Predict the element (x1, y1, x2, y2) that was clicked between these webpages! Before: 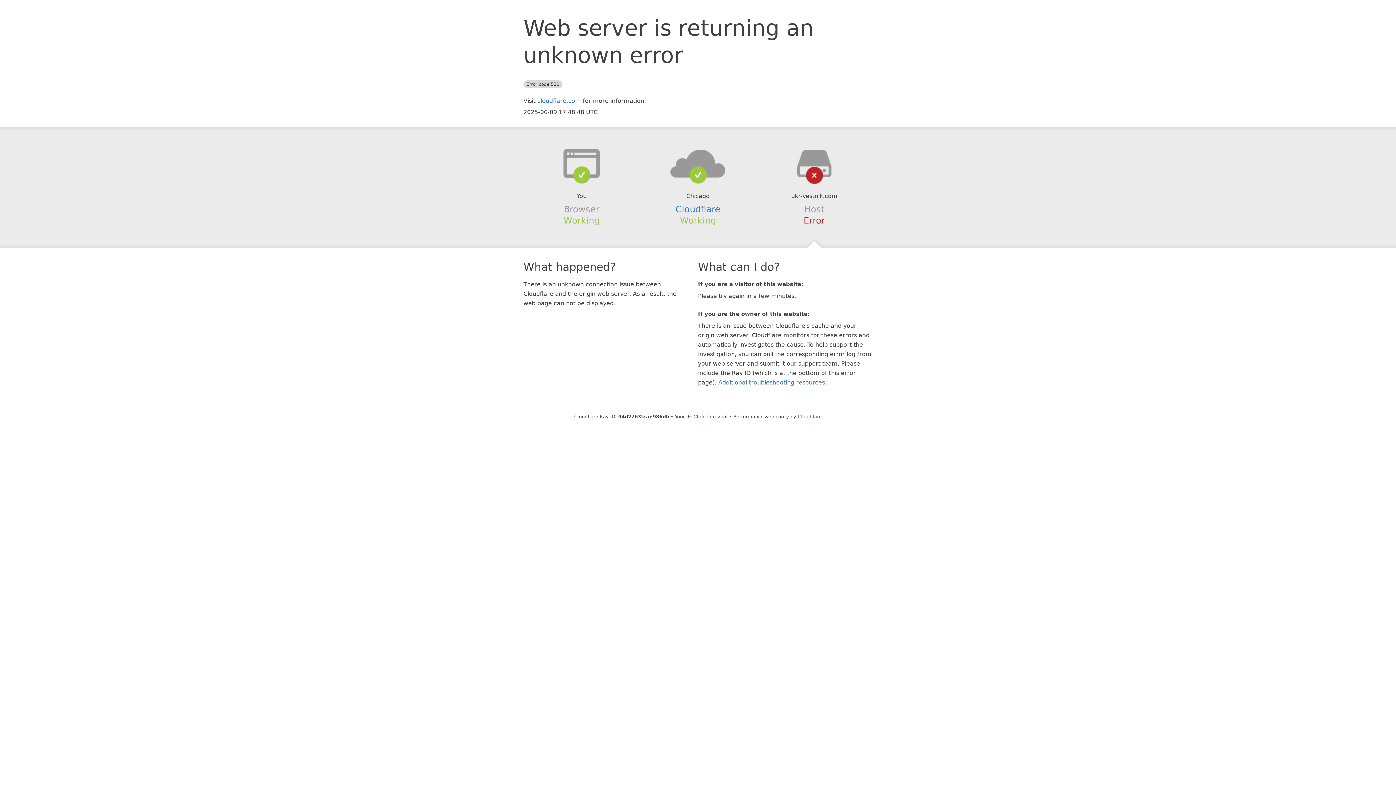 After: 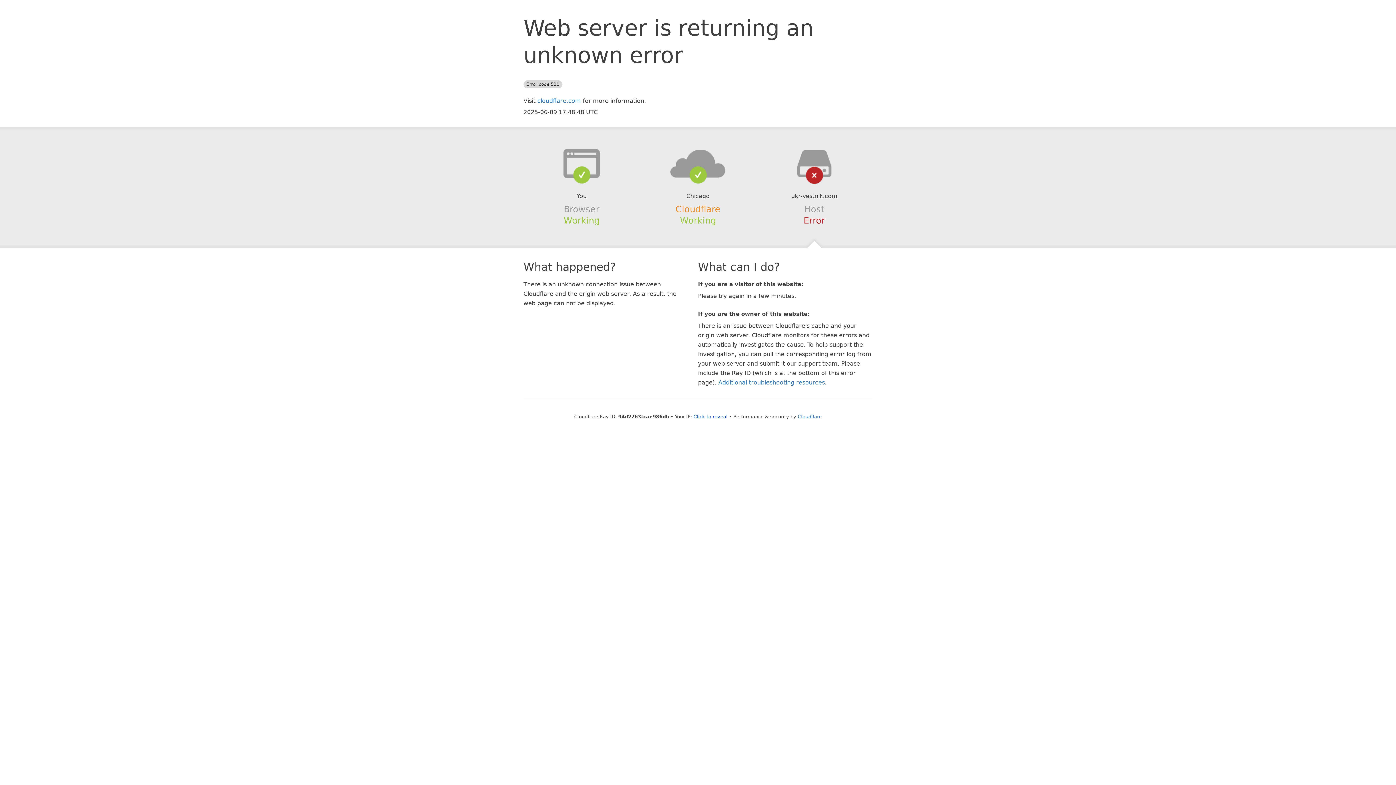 Action: label: Cloudflare bbox: (675, 204, 720, 214)